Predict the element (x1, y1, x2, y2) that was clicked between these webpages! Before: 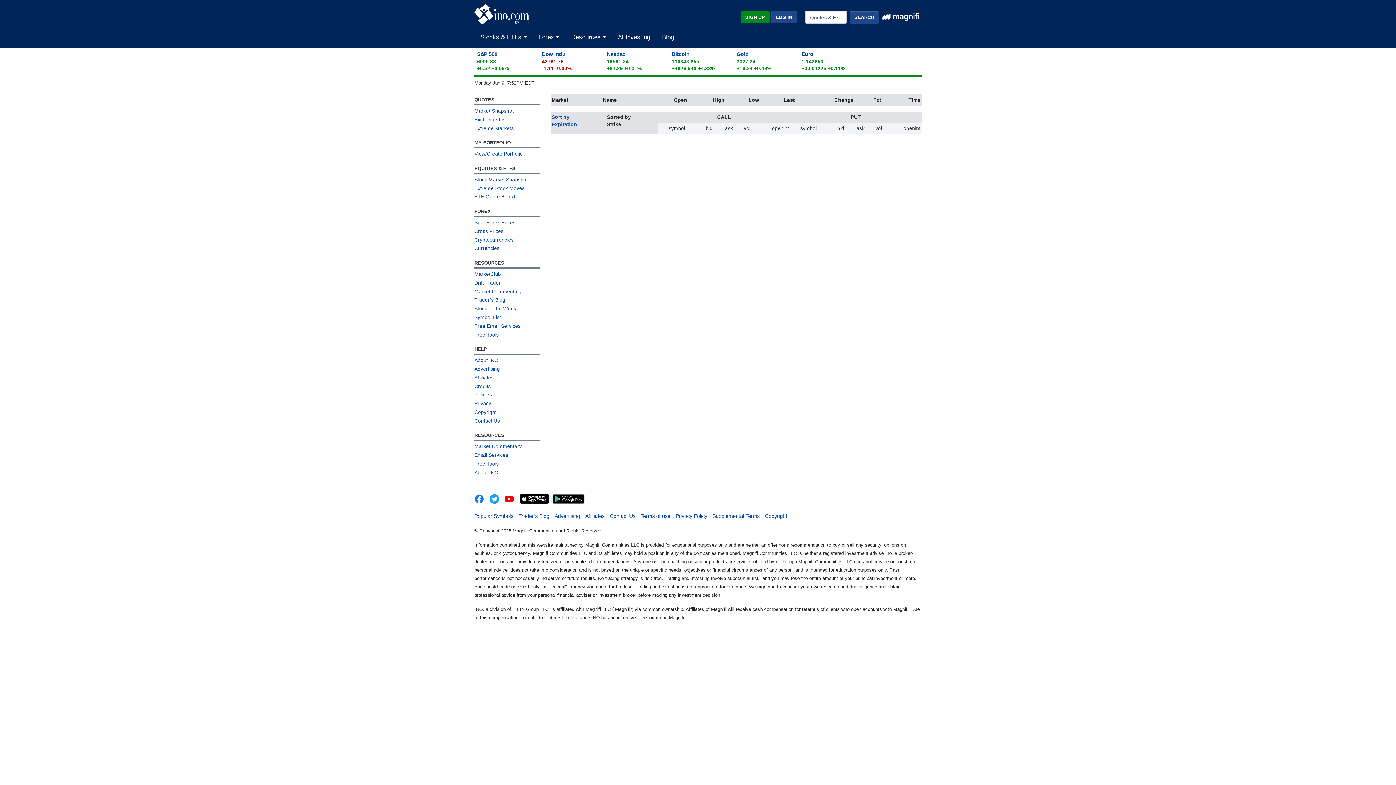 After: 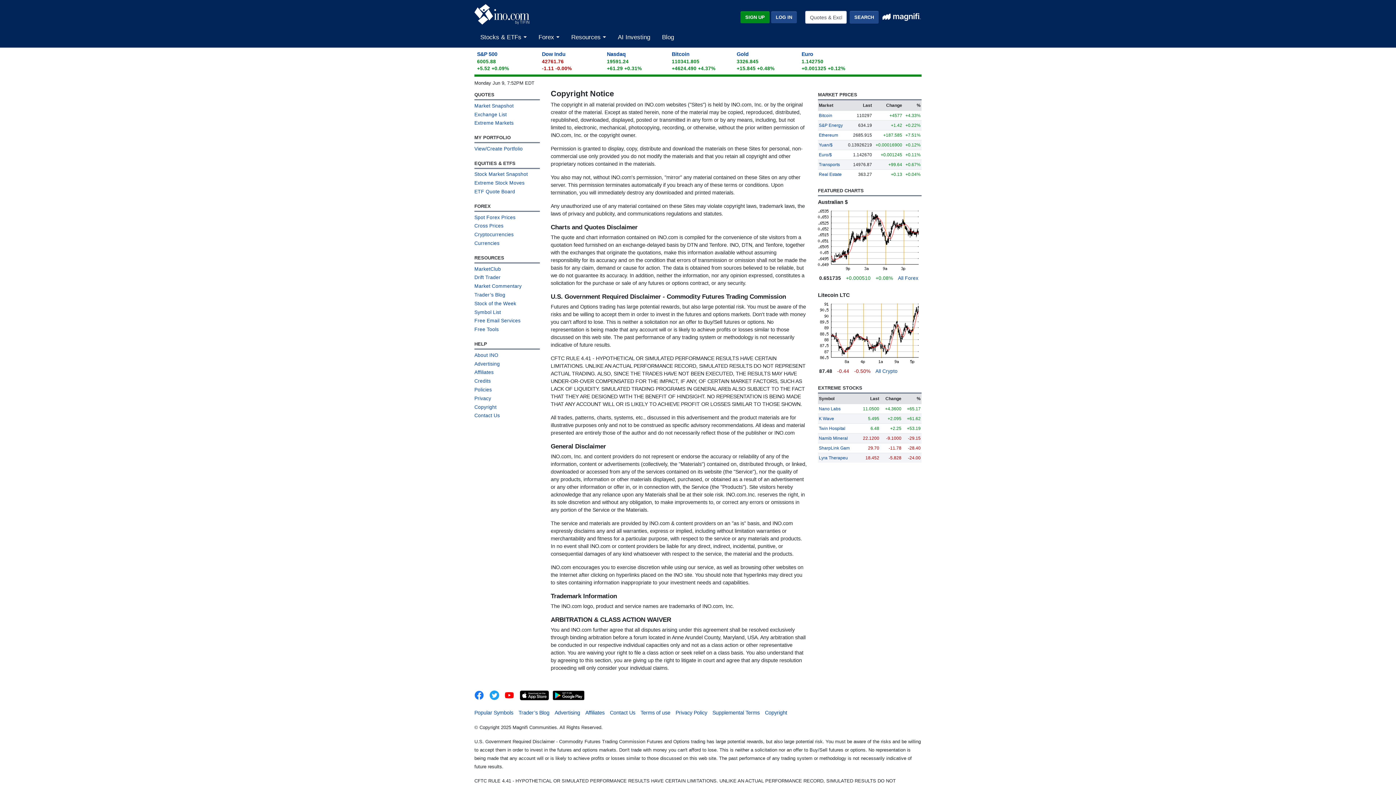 Action: bbox: (765, 511, 792, 521) label: Copyright